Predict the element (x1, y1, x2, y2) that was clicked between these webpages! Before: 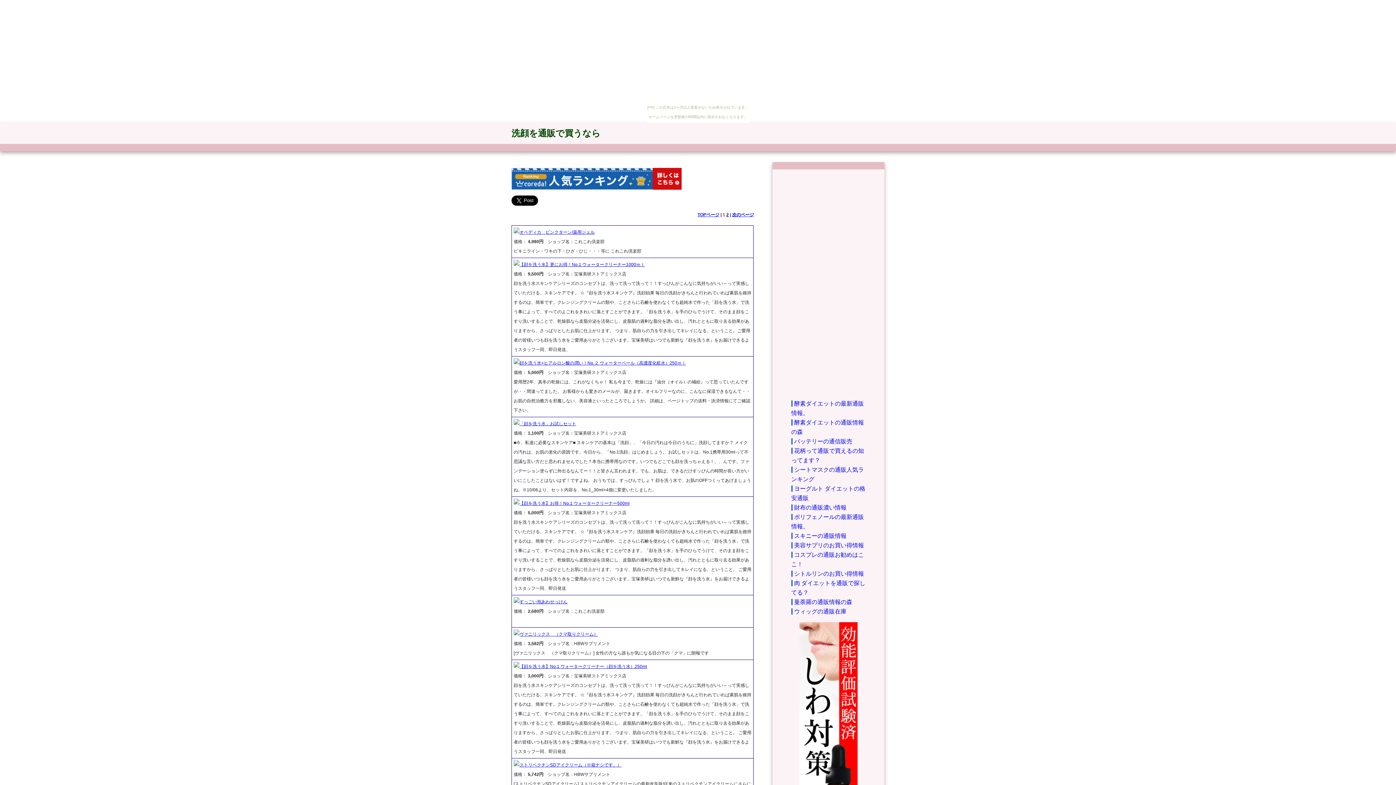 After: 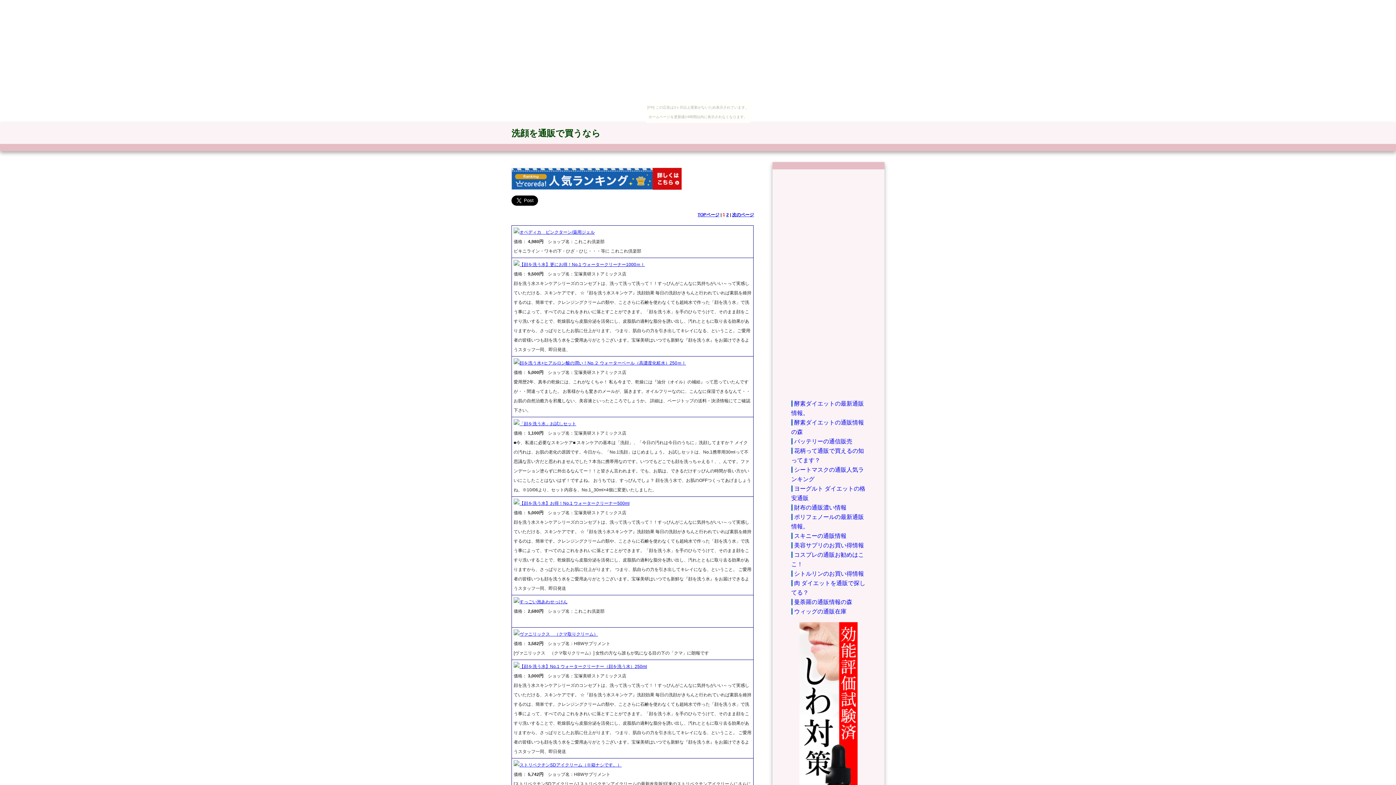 Action: label: すっごい泡あわせっけん bbox: (519, 599, 567, 604)